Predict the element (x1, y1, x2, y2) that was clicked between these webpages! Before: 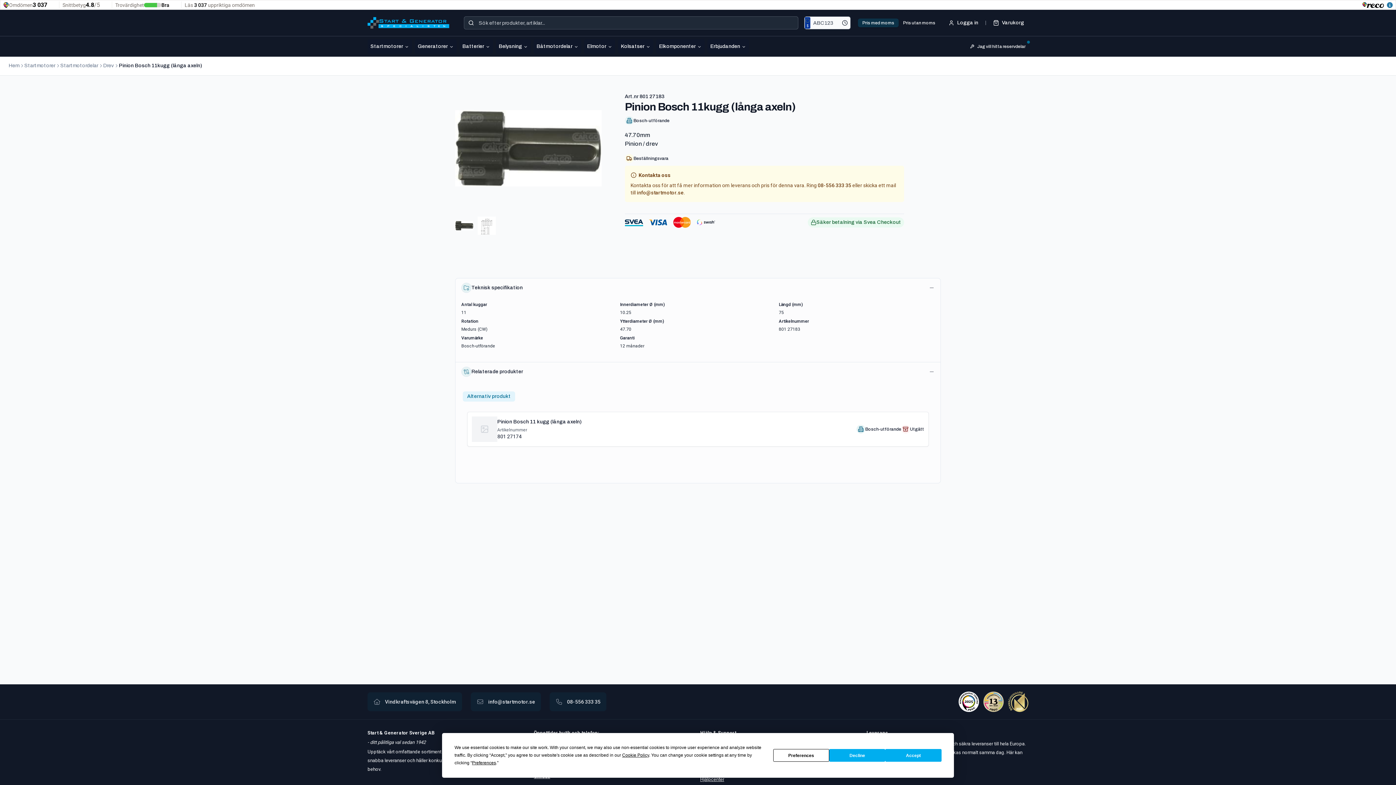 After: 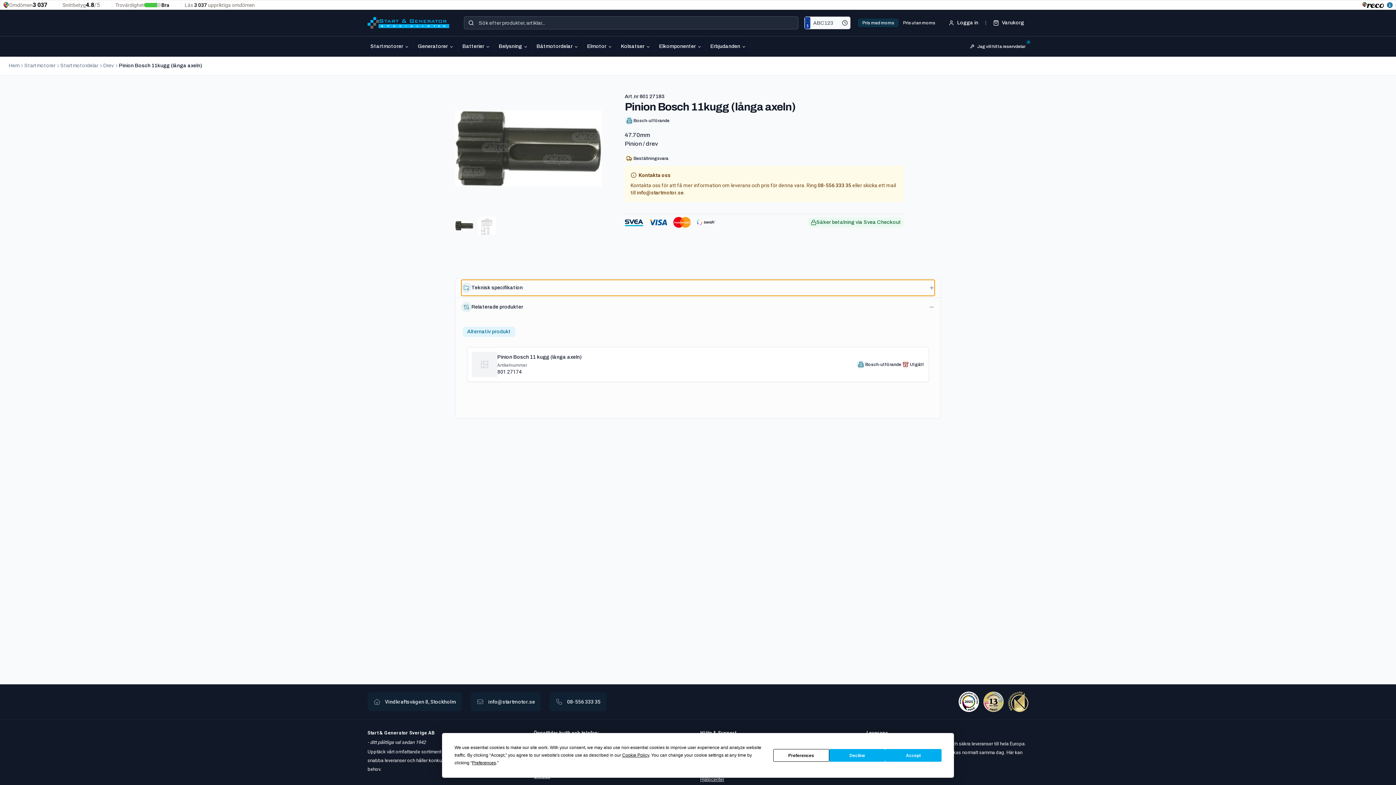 Action: bbox: (461, 279, 934, 295) label: Teknisk specifikation